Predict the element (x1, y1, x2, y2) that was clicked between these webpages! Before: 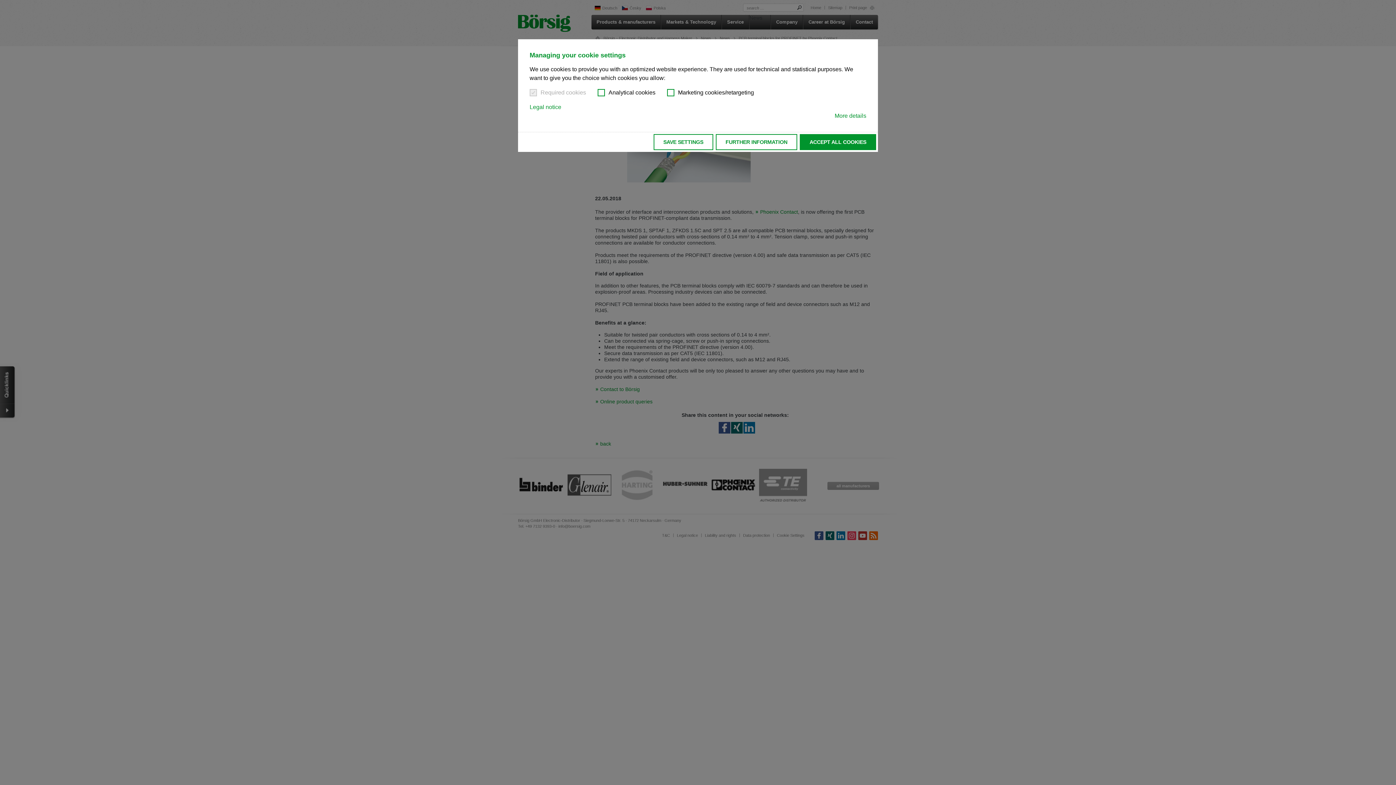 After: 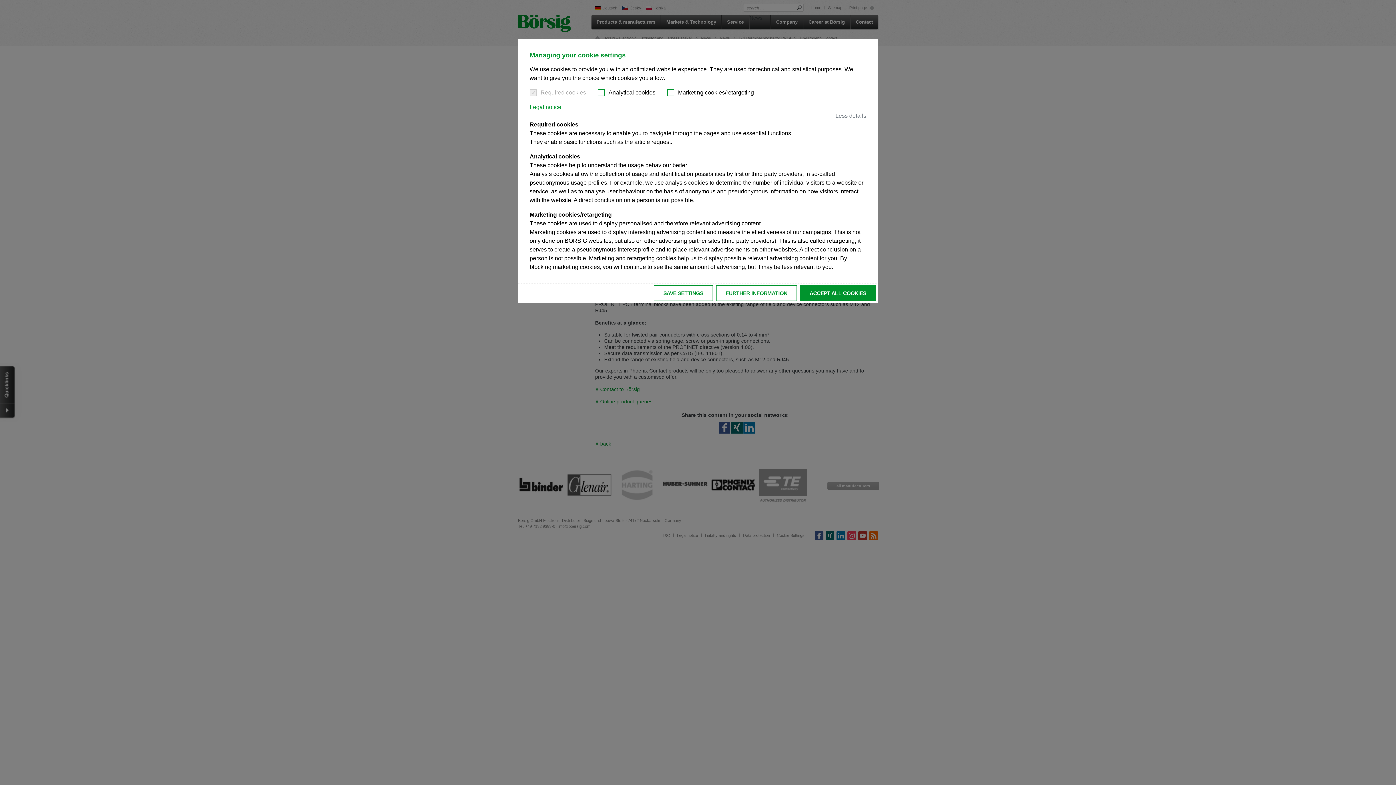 Action: label: More details bbox: (834, 111, 866, 120)